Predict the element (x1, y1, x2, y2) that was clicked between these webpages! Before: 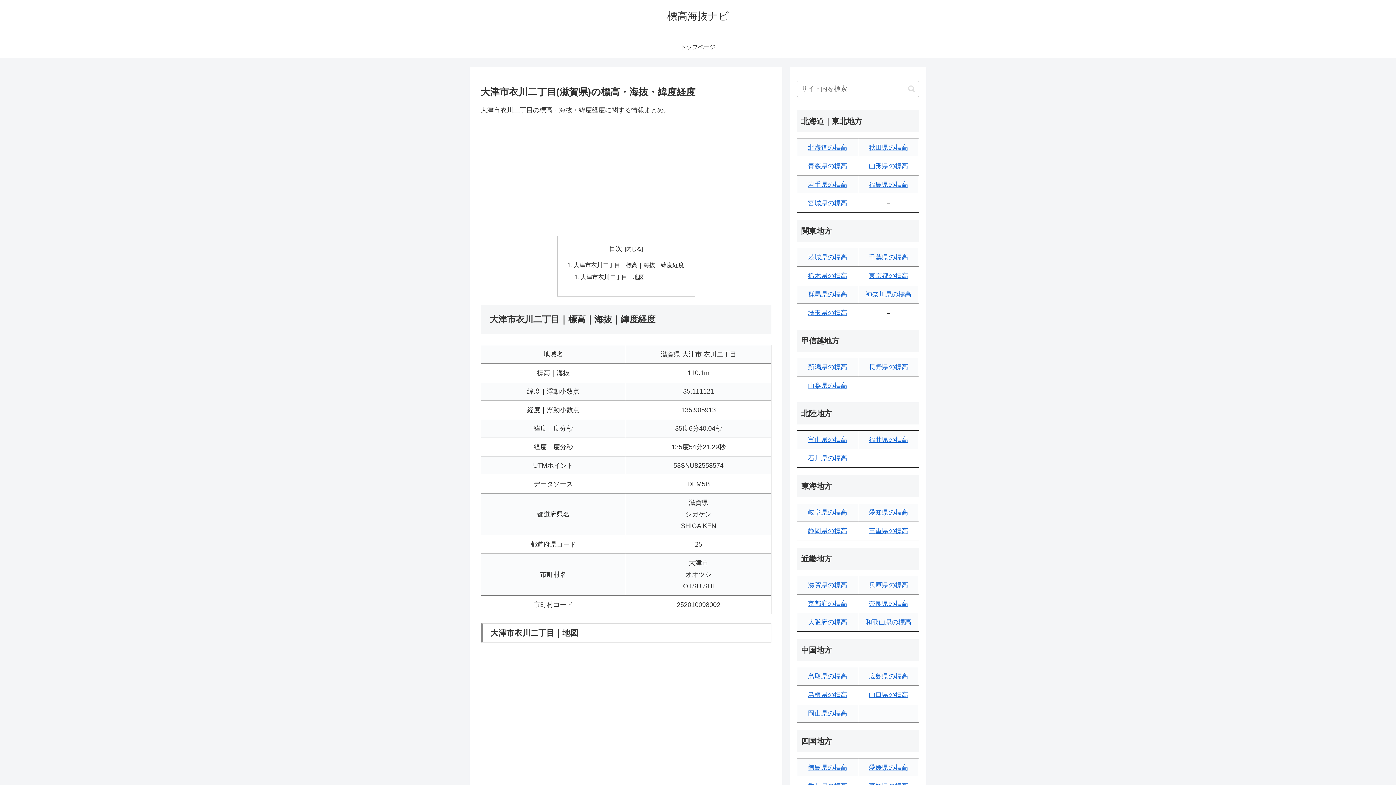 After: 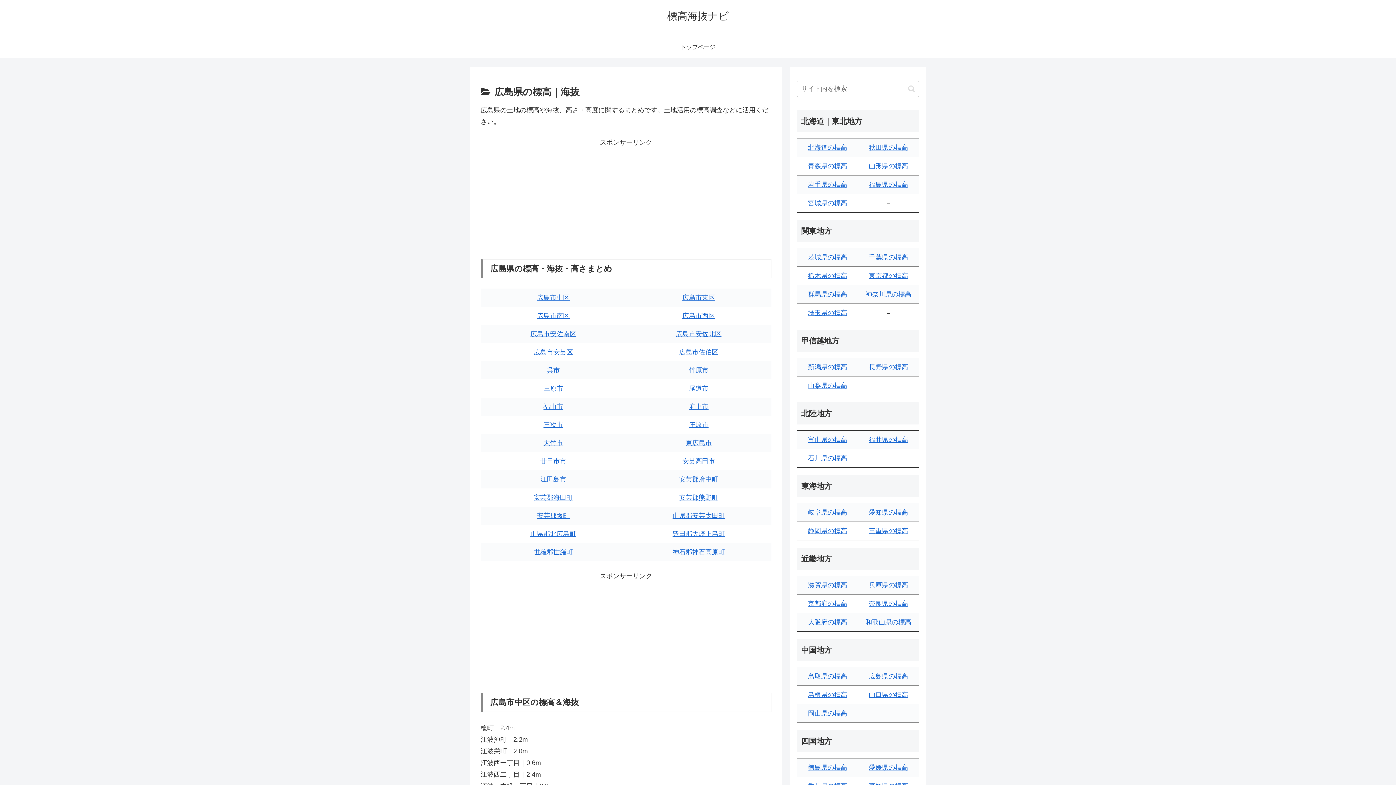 Action: bbox: (869, 673, 908, 680) label: 広島県の標高